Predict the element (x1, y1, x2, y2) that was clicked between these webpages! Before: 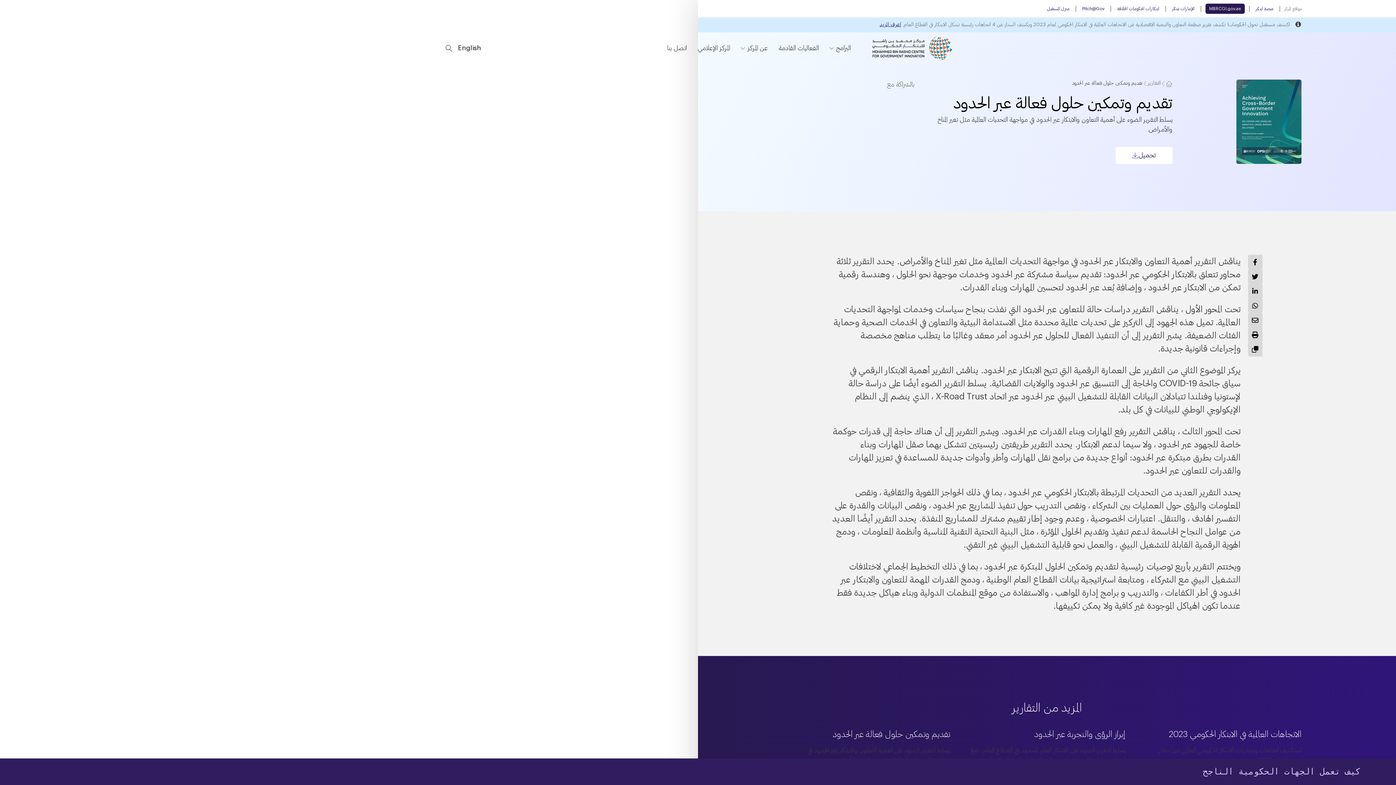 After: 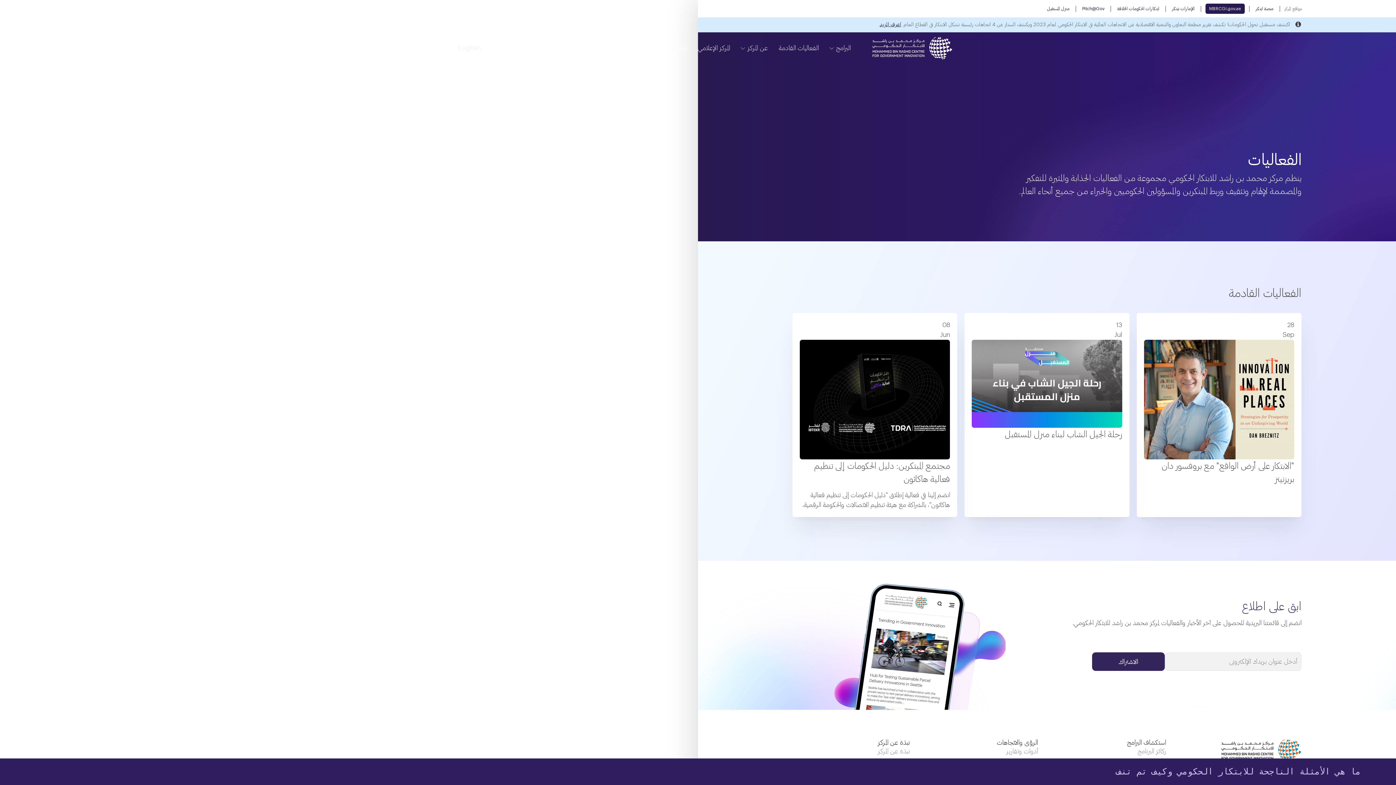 Action: bbox: (773, 32, 824, 64) label: الفعاليات القادمة